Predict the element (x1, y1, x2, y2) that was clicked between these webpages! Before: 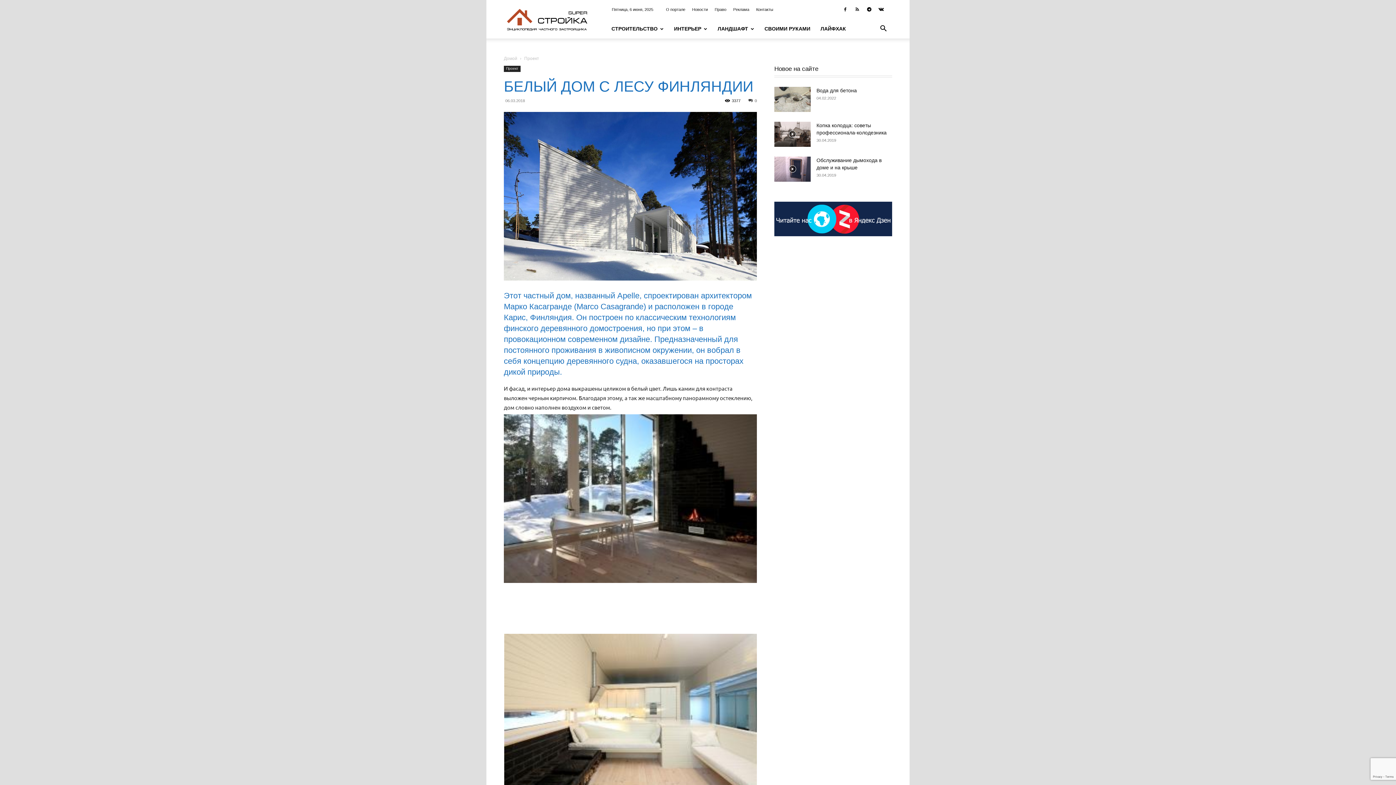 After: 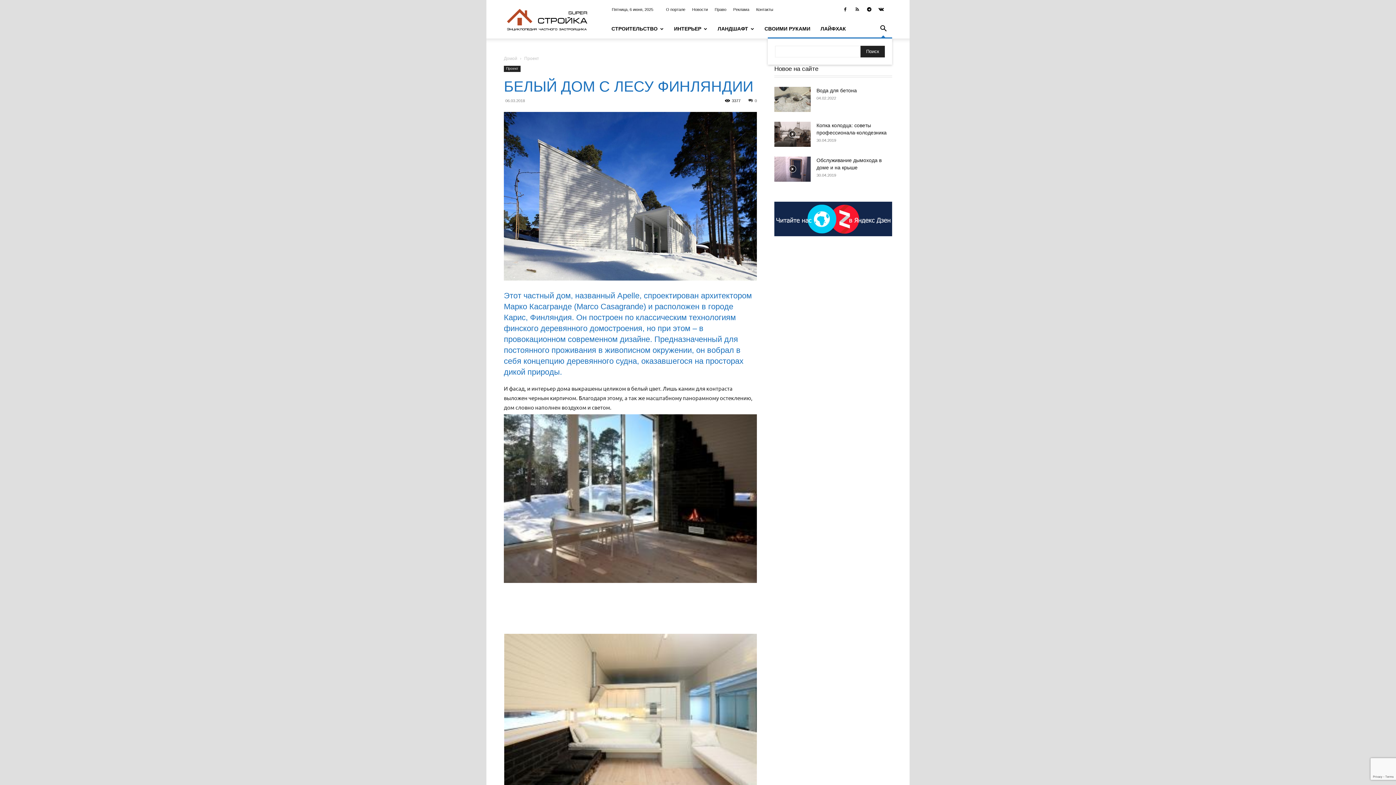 Action: bbox: (874, 26, 892, 32) label: Search